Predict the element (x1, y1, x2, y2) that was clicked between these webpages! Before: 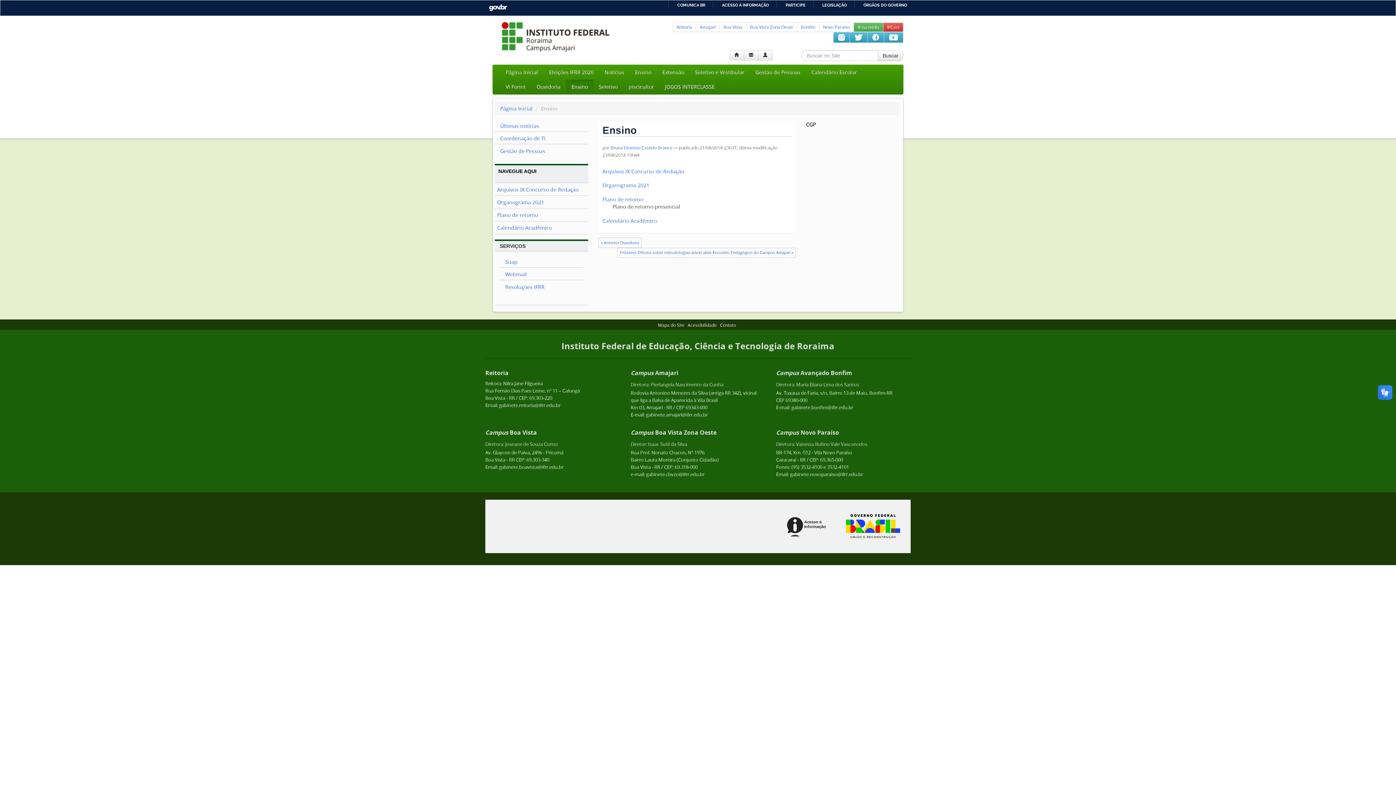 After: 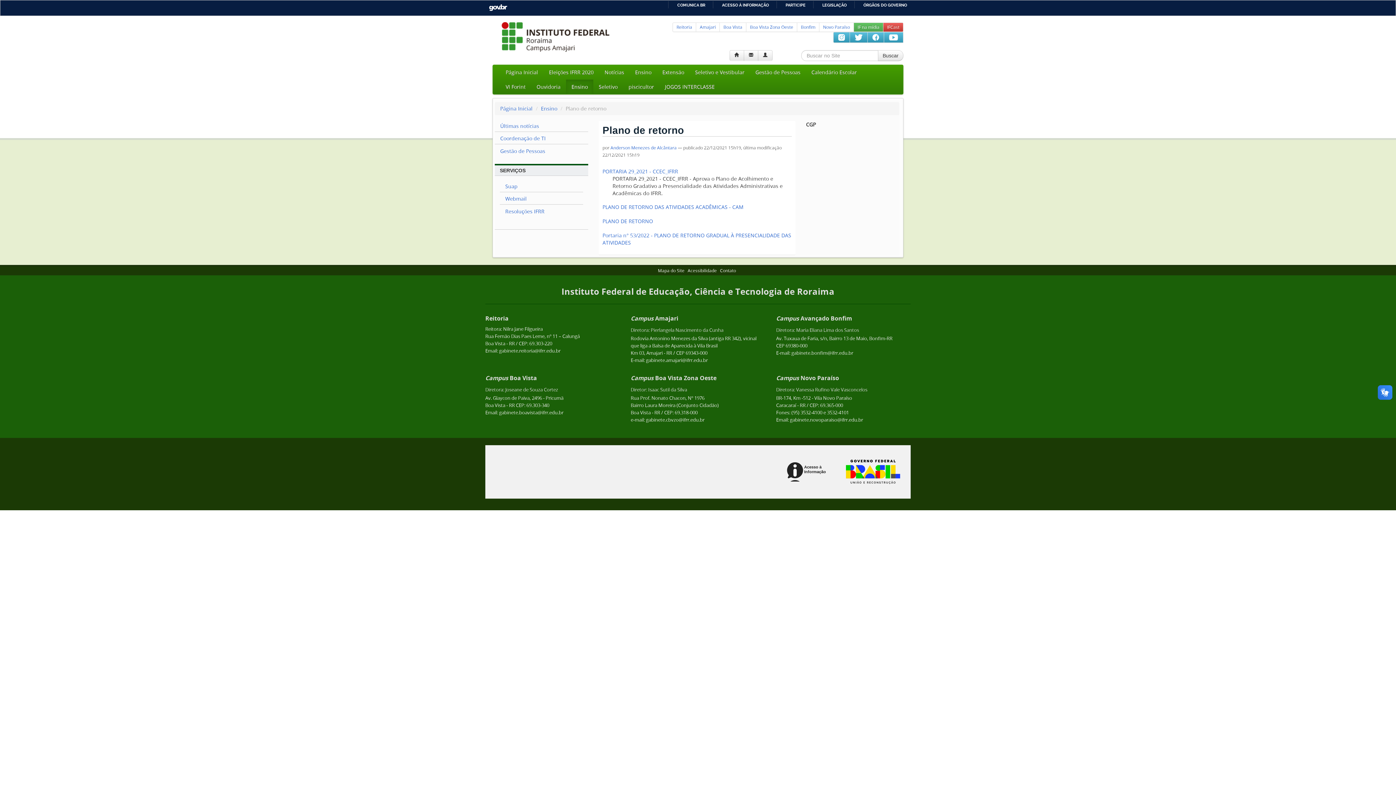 Action: bbox: (497, 209, 590, 221) label: Plano de retorno